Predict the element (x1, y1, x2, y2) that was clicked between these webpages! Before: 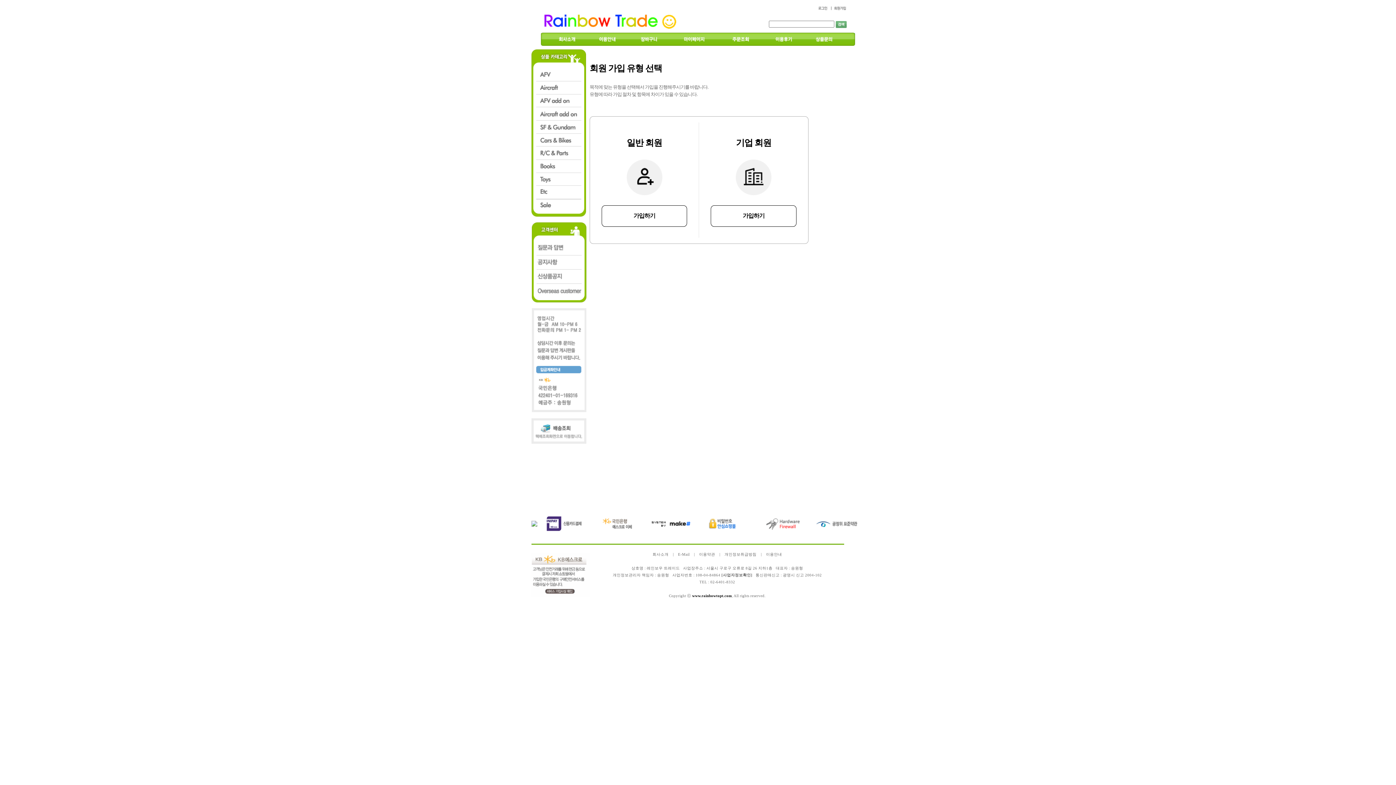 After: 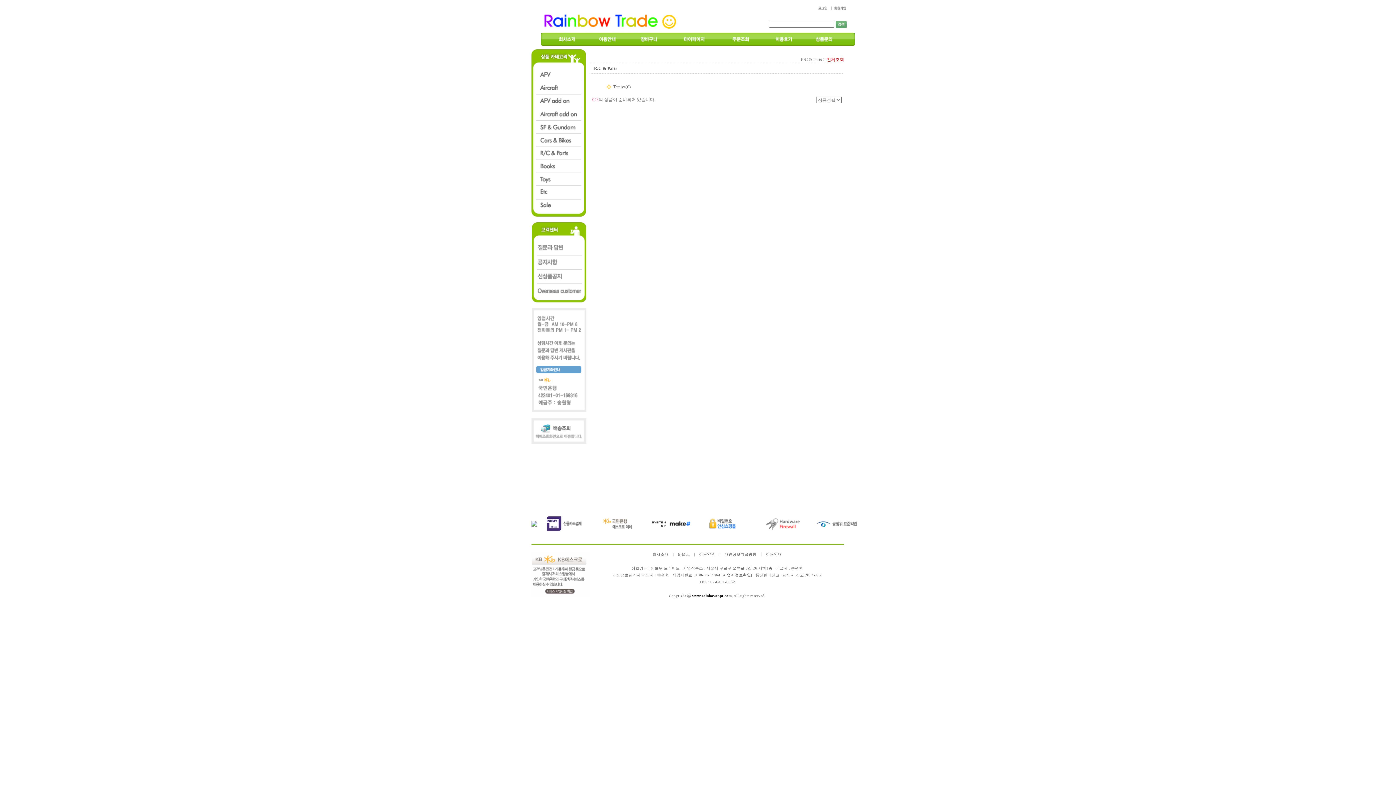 Action: bbox: (531, 156, 586, 161)